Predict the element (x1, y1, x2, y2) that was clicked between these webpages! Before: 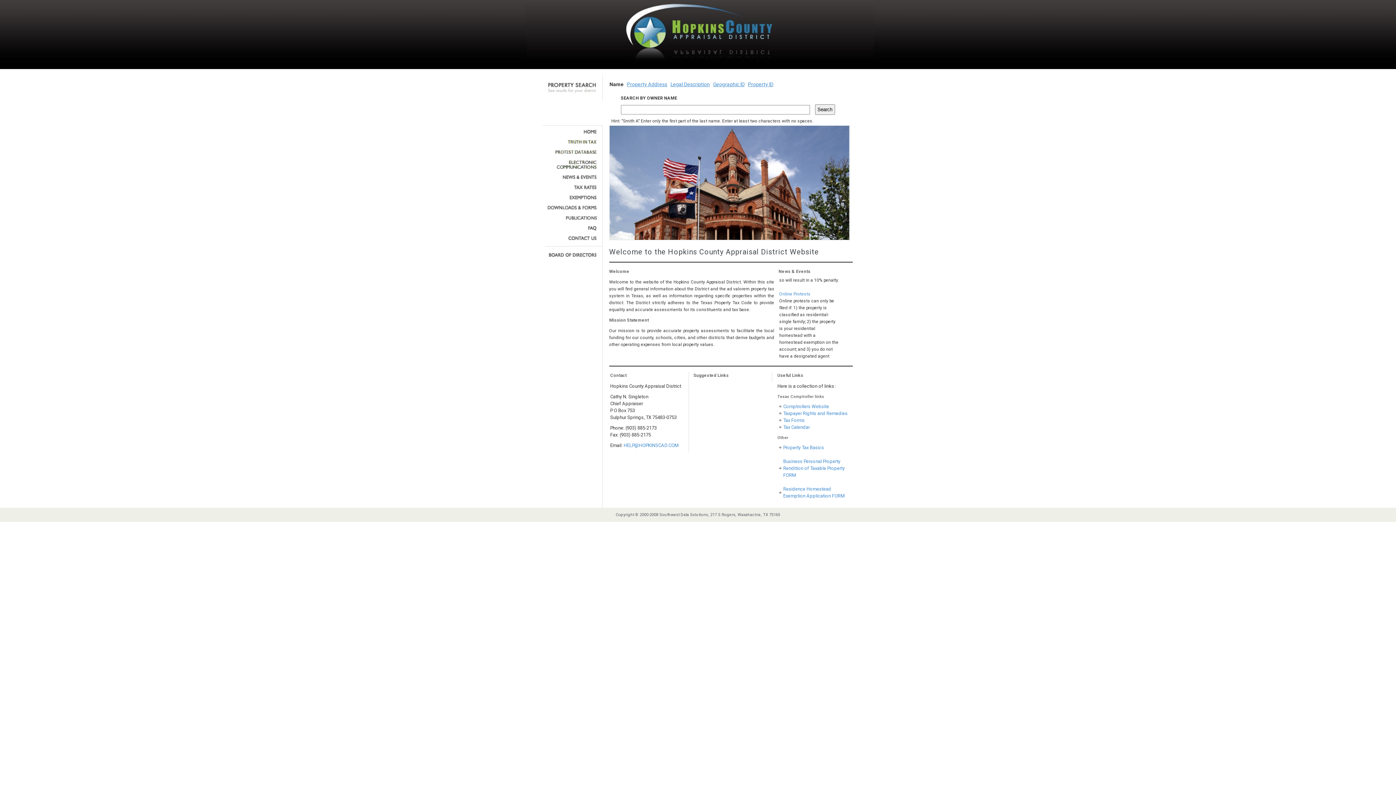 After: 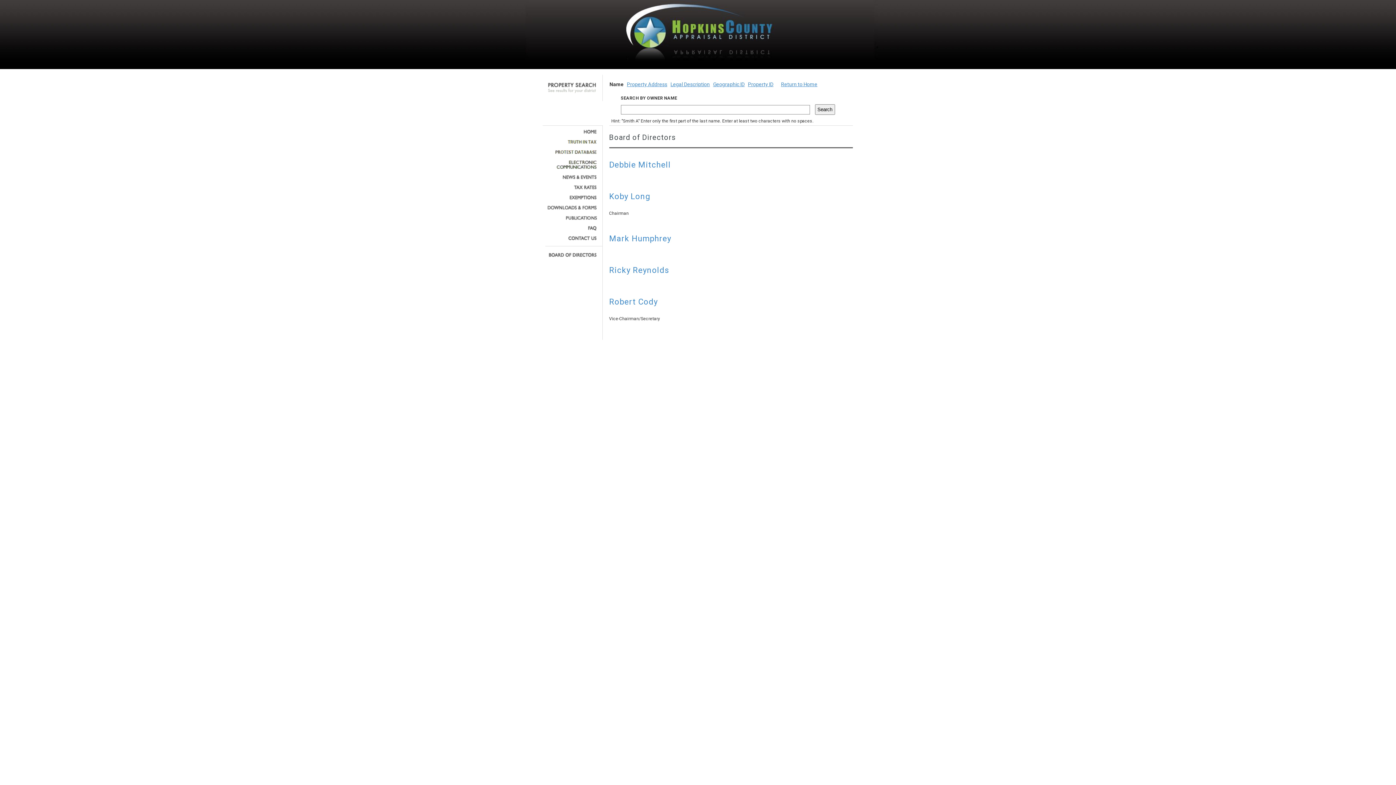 Action: bbox: (545, 252, 597, 257)